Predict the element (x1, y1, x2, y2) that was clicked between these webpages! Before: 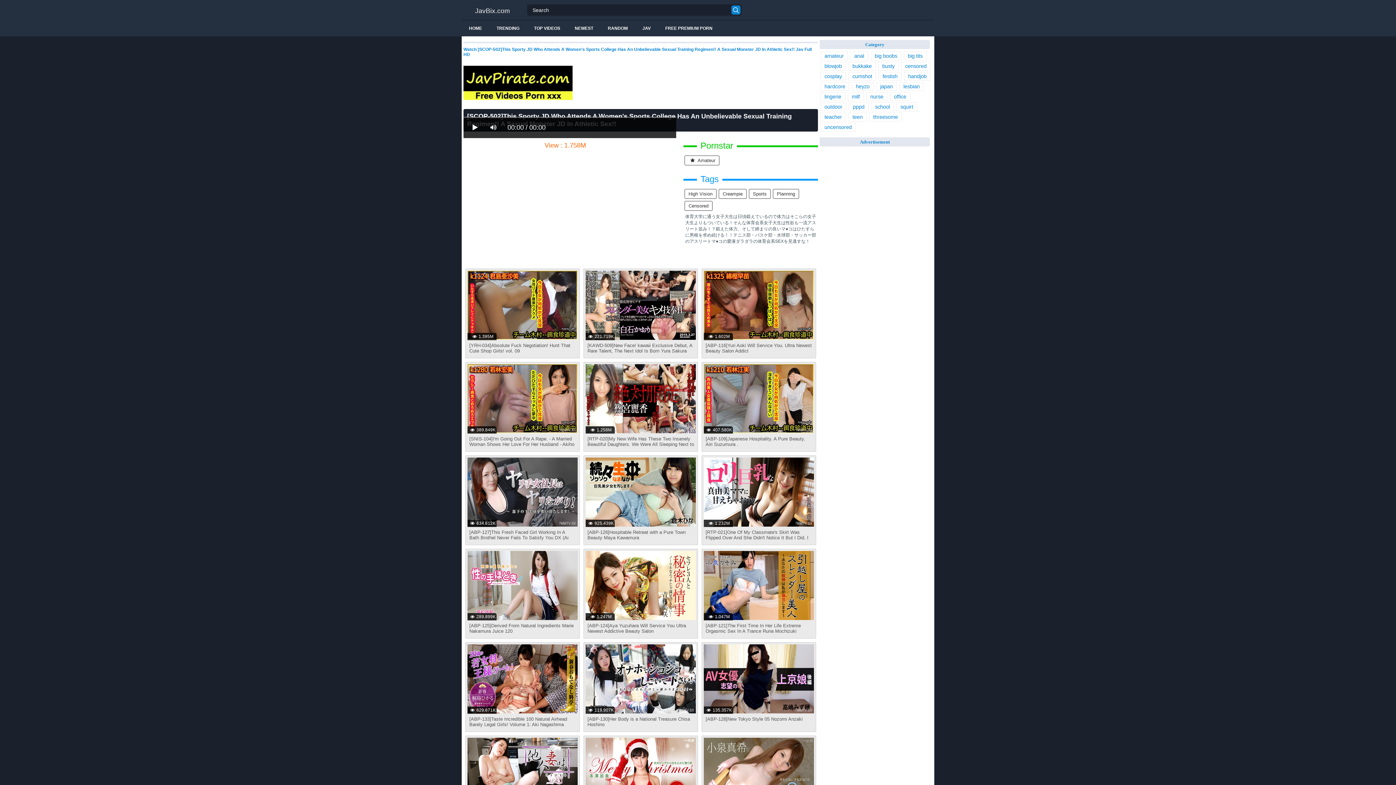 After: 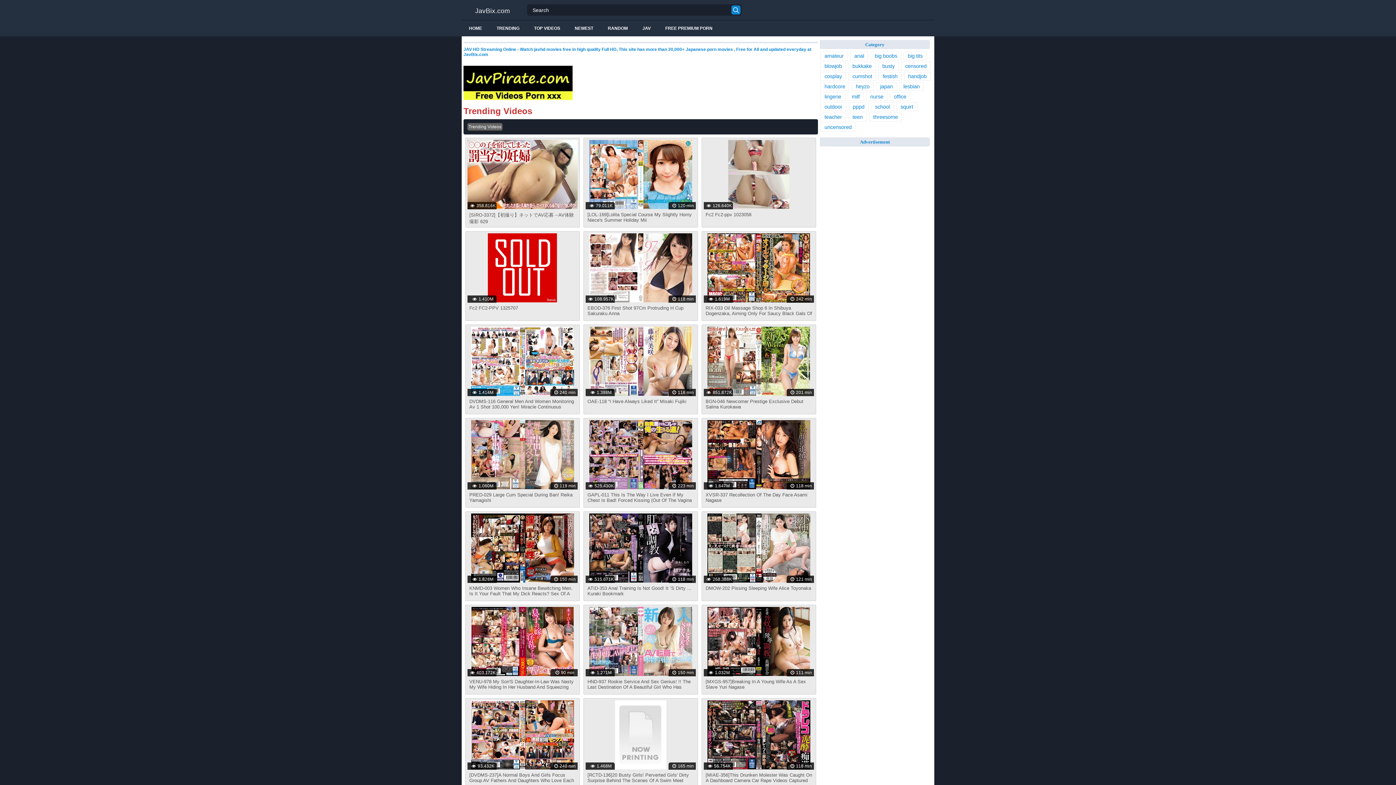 Action: bbox: (496, 20, 519, 36) label: TRENDING